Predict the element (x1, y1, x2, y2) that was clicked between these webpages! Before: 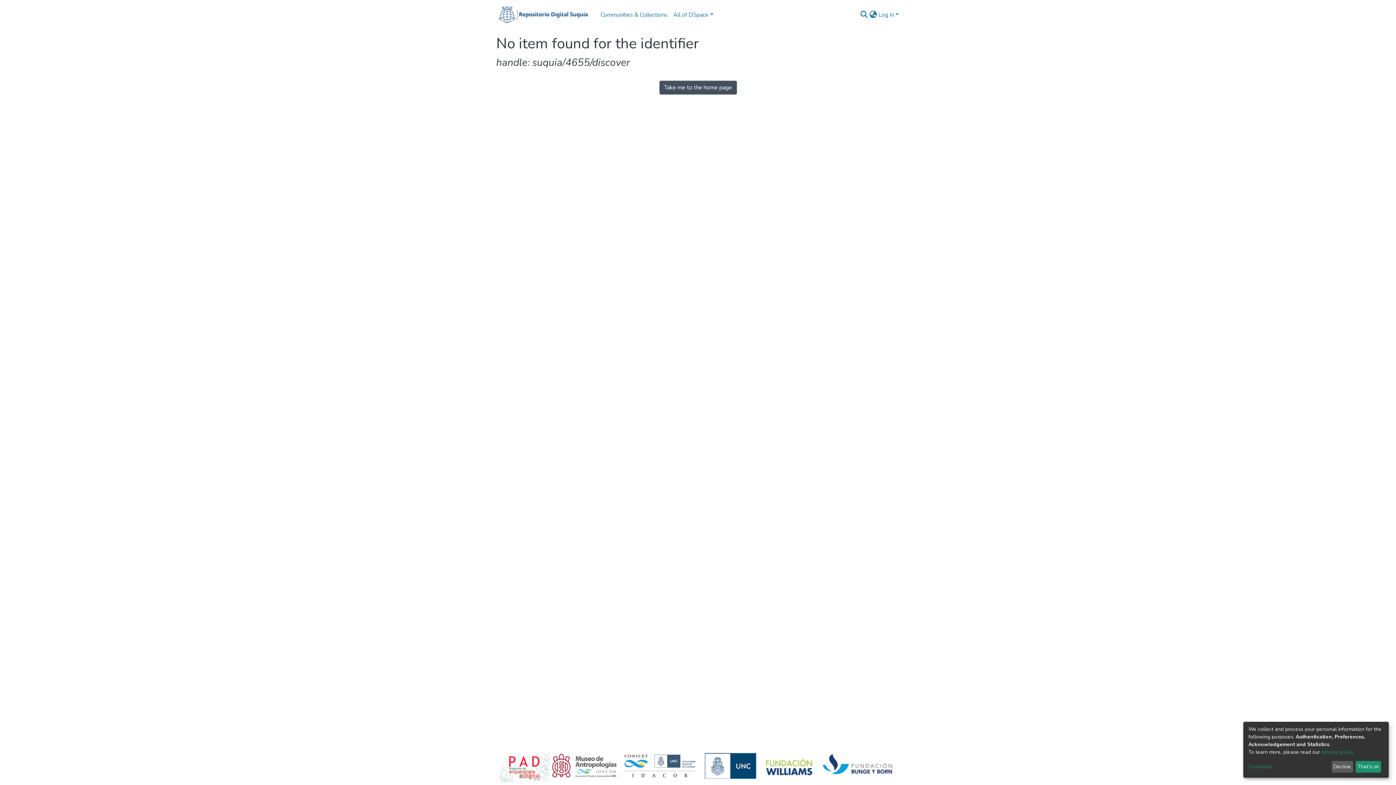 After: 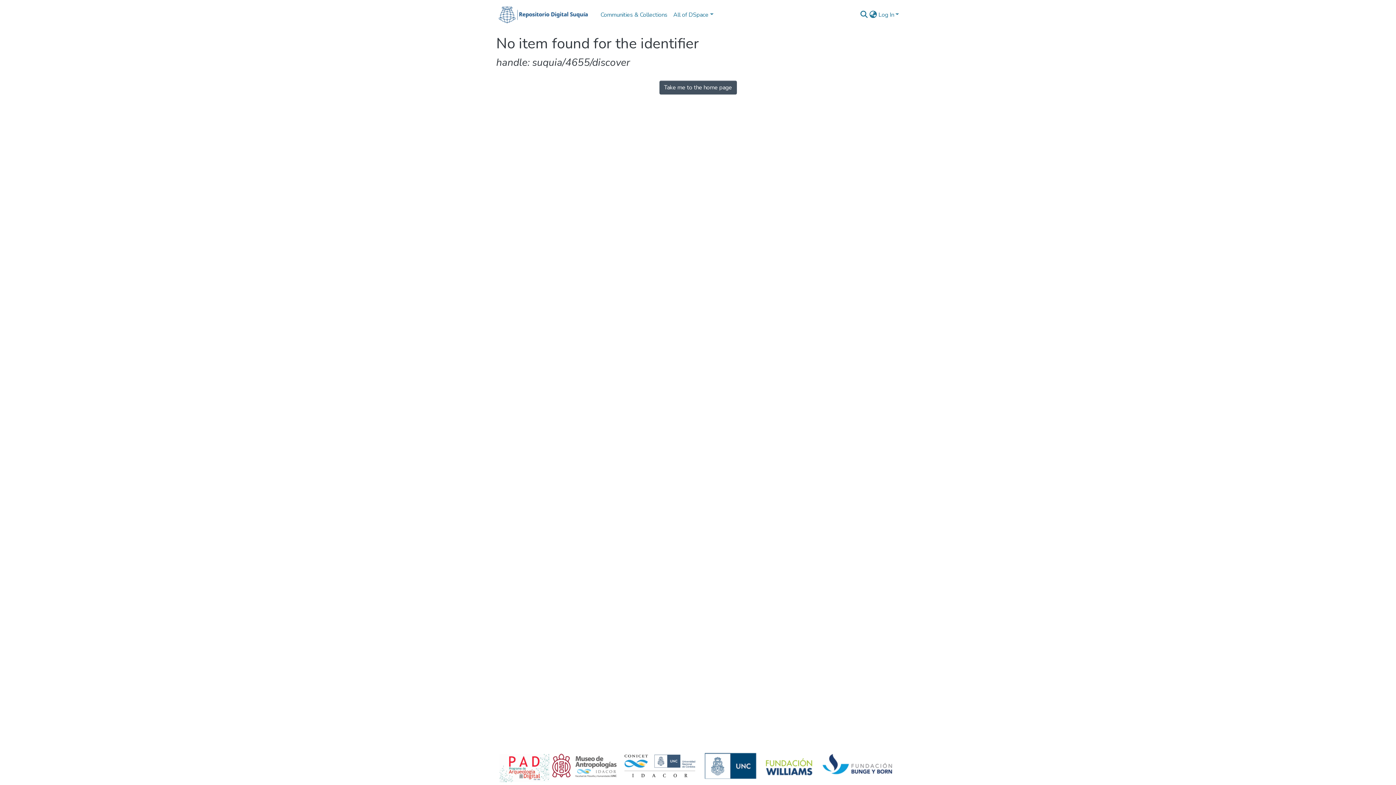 Action: bbox: (1331, 761, 1353, 773) label: Decline